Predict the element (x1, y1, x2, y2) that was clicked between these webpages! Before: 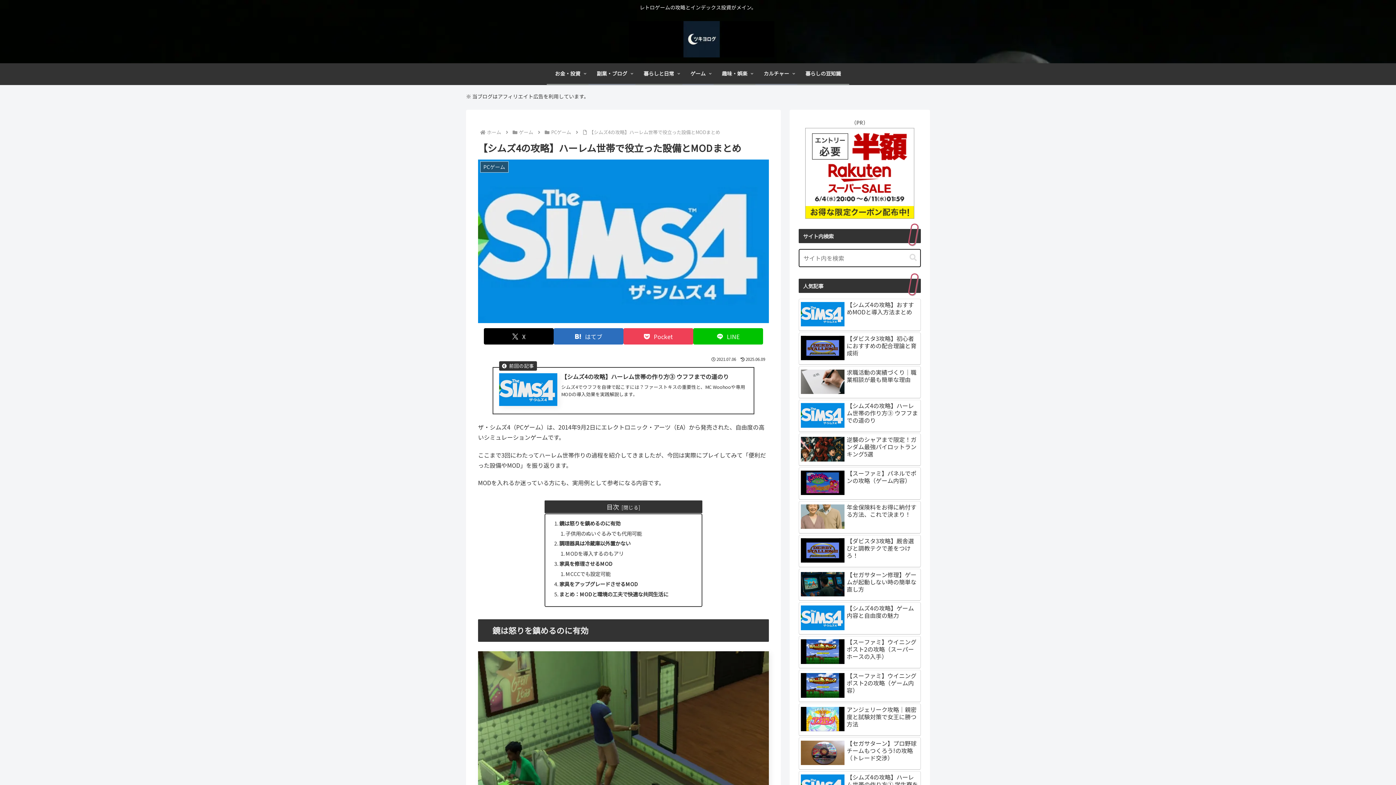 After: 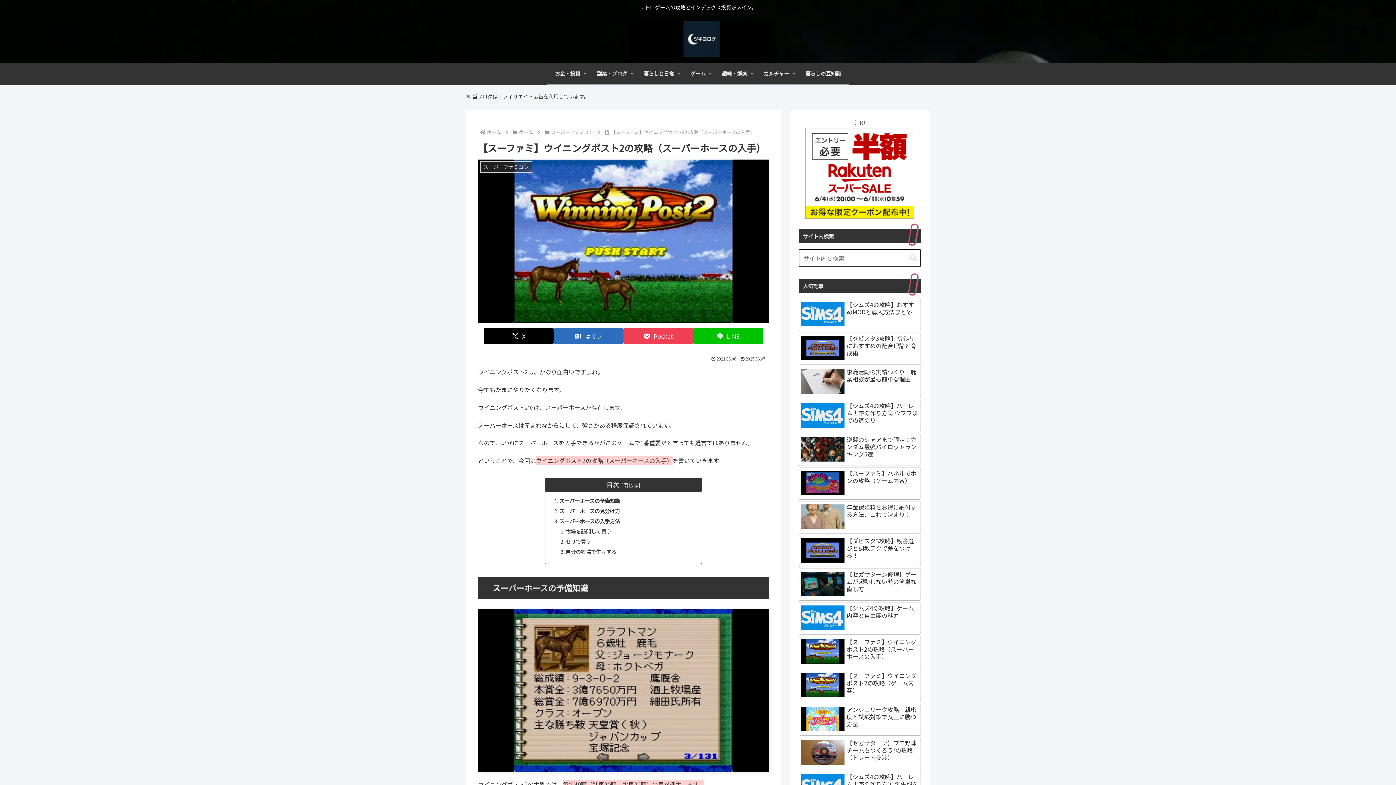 Action: label: 【スーファミ】ウイニングポスト2の攻略（スーパーホースの入手） bbox: (798, 636, 921, 668)